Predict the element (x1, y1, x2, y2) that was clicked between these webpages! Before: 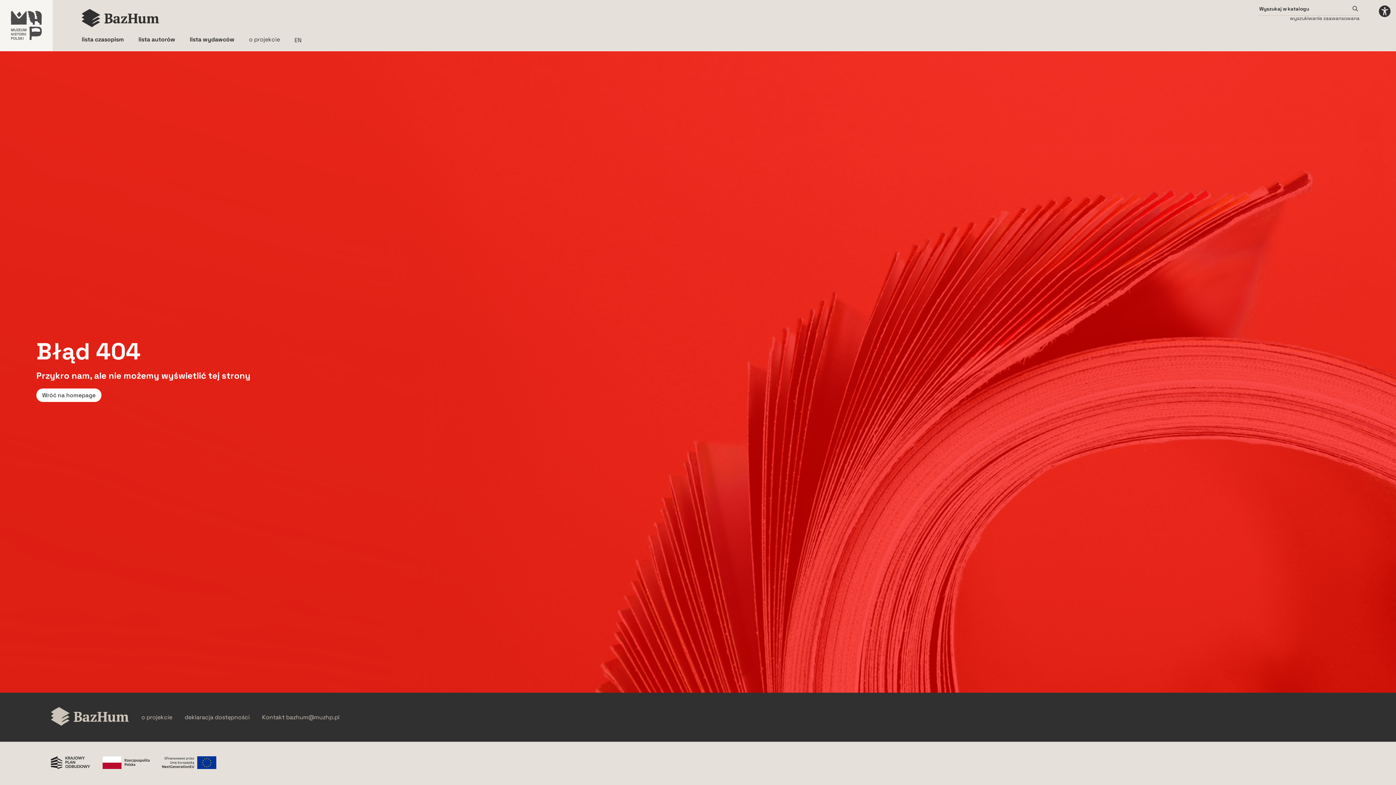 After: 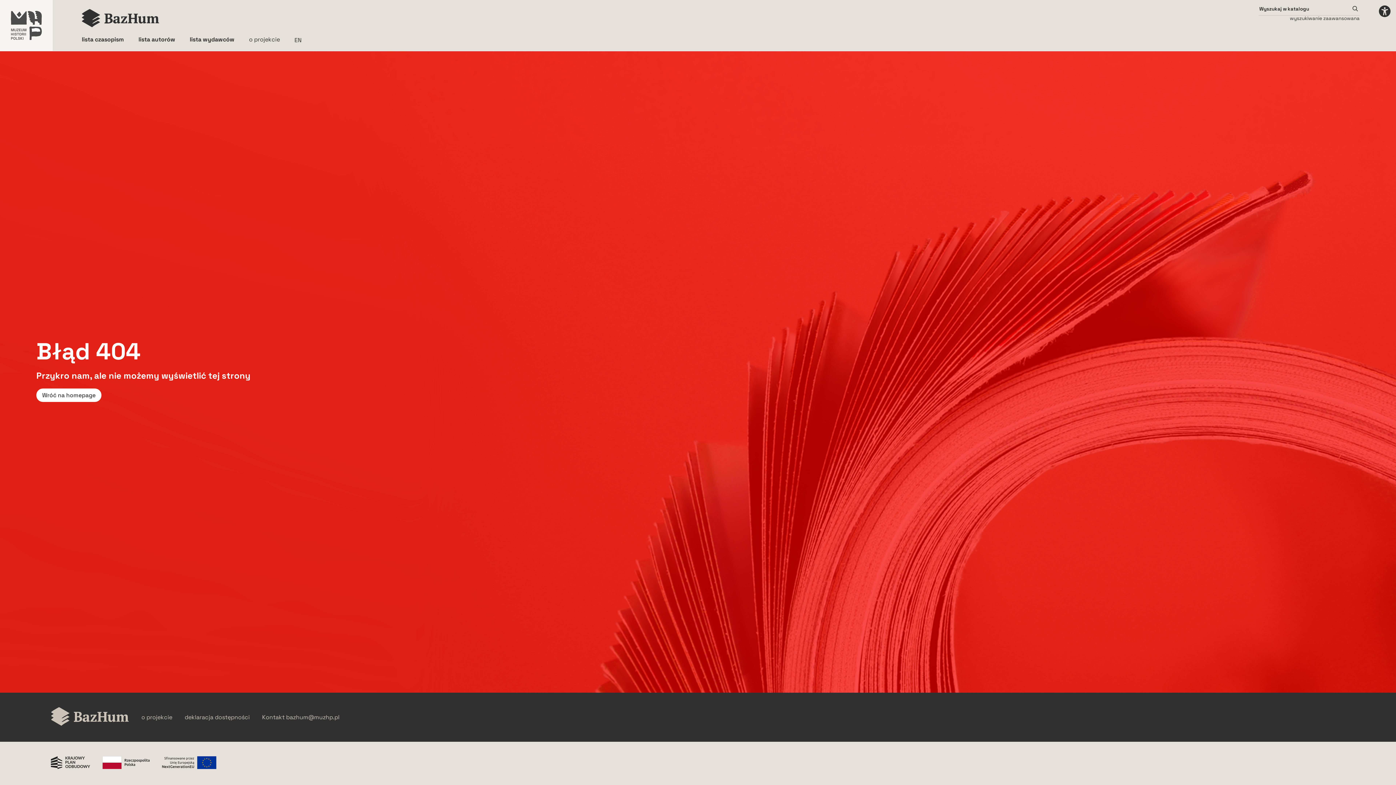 Action: label: Unia Europejska bbox: (162, 756, 216, 770)